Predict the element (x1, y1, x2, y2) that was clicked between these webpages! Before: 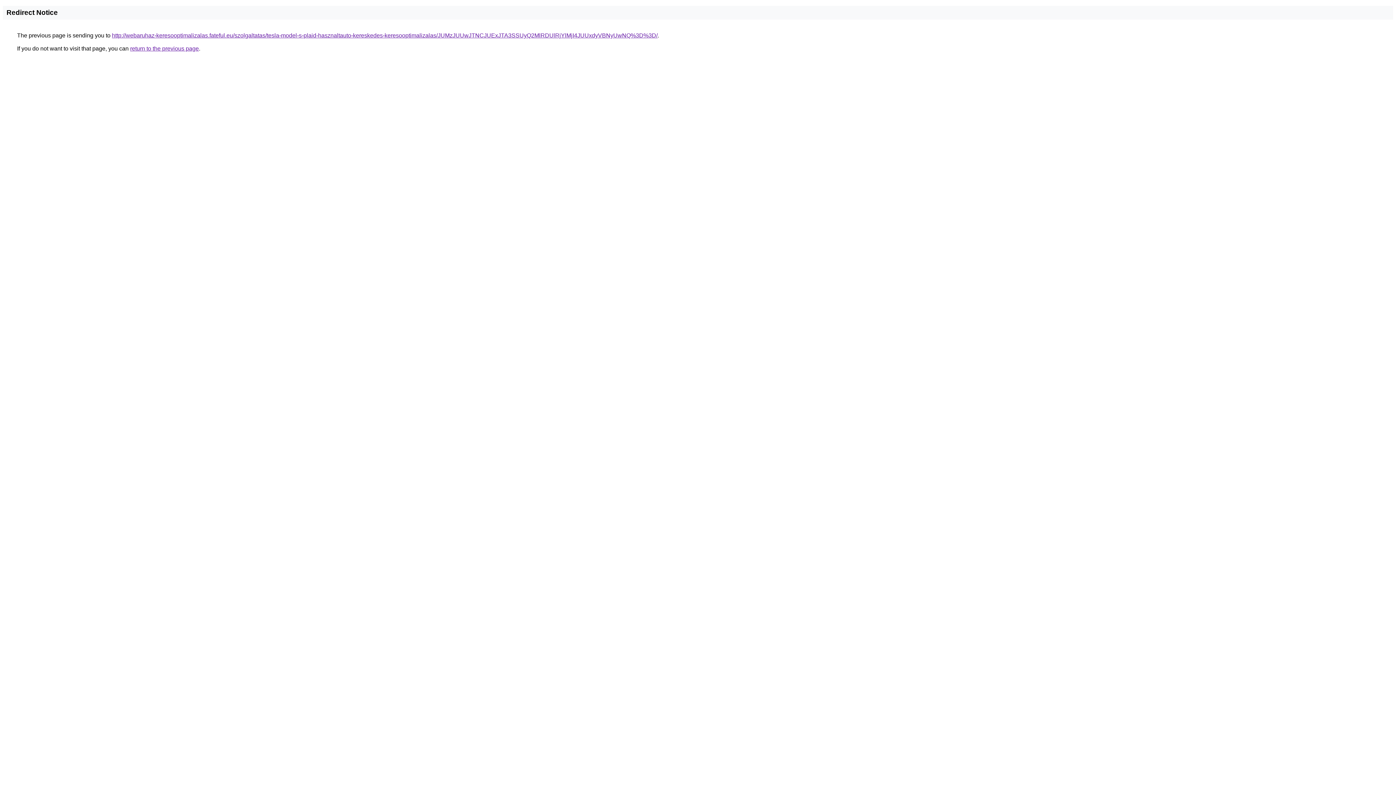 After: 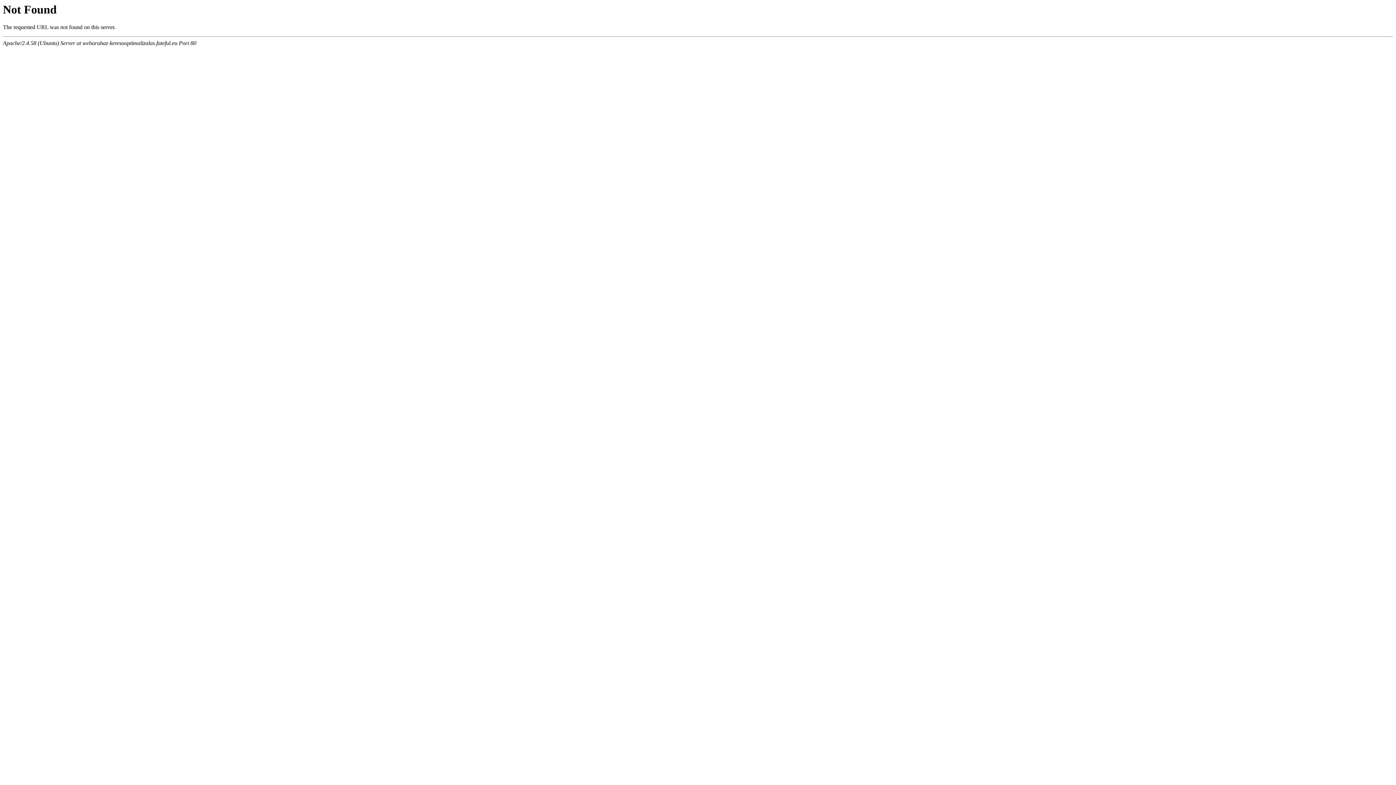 Action: bbox: (112, 32, 657, 38) label: http://webaruhaz-keresooptimalizalas.fateful.eu/szolgaltatas/tesla-model-s-plaid-hasznaltauto-kereskedes-keresooptimalizalas/JUMzJUUwJTNCJUExJTA3SSUyQ2MlRDUlRjYlMjI4JUUxdyVBNyUwNQ%3D%3D/